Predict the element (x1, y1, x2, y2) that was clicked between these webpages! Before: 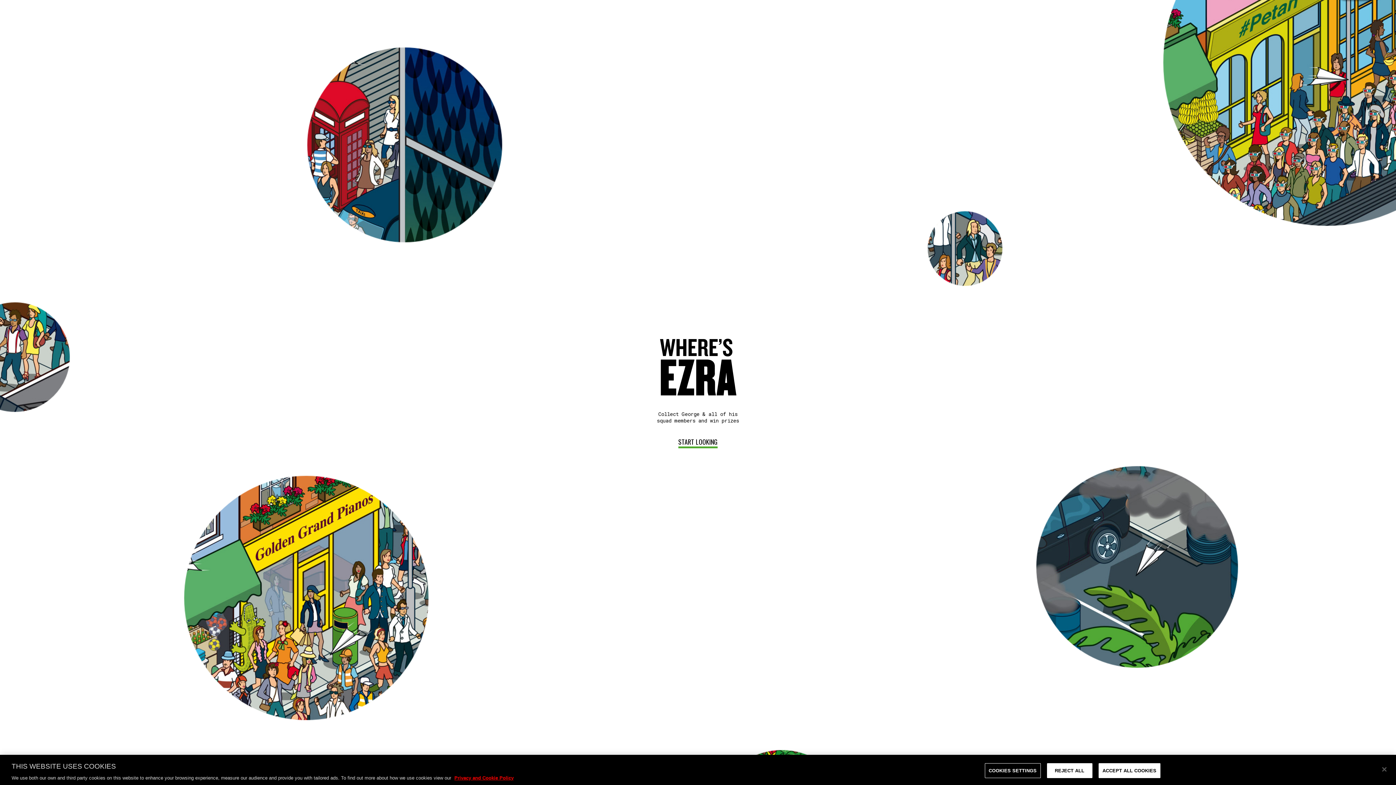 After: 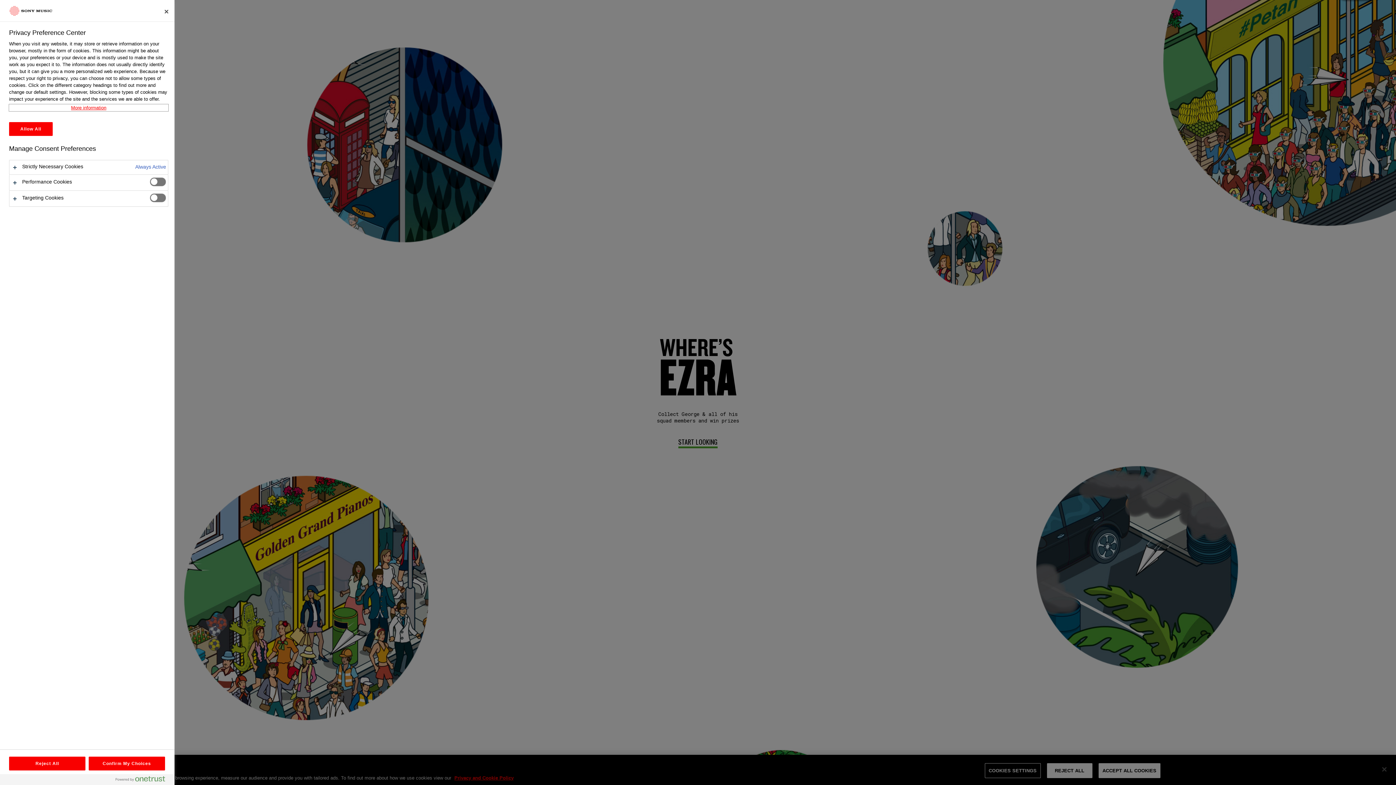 Action: label: COOKIES SETTINGS bbox: (984, 774, 1040, 789)